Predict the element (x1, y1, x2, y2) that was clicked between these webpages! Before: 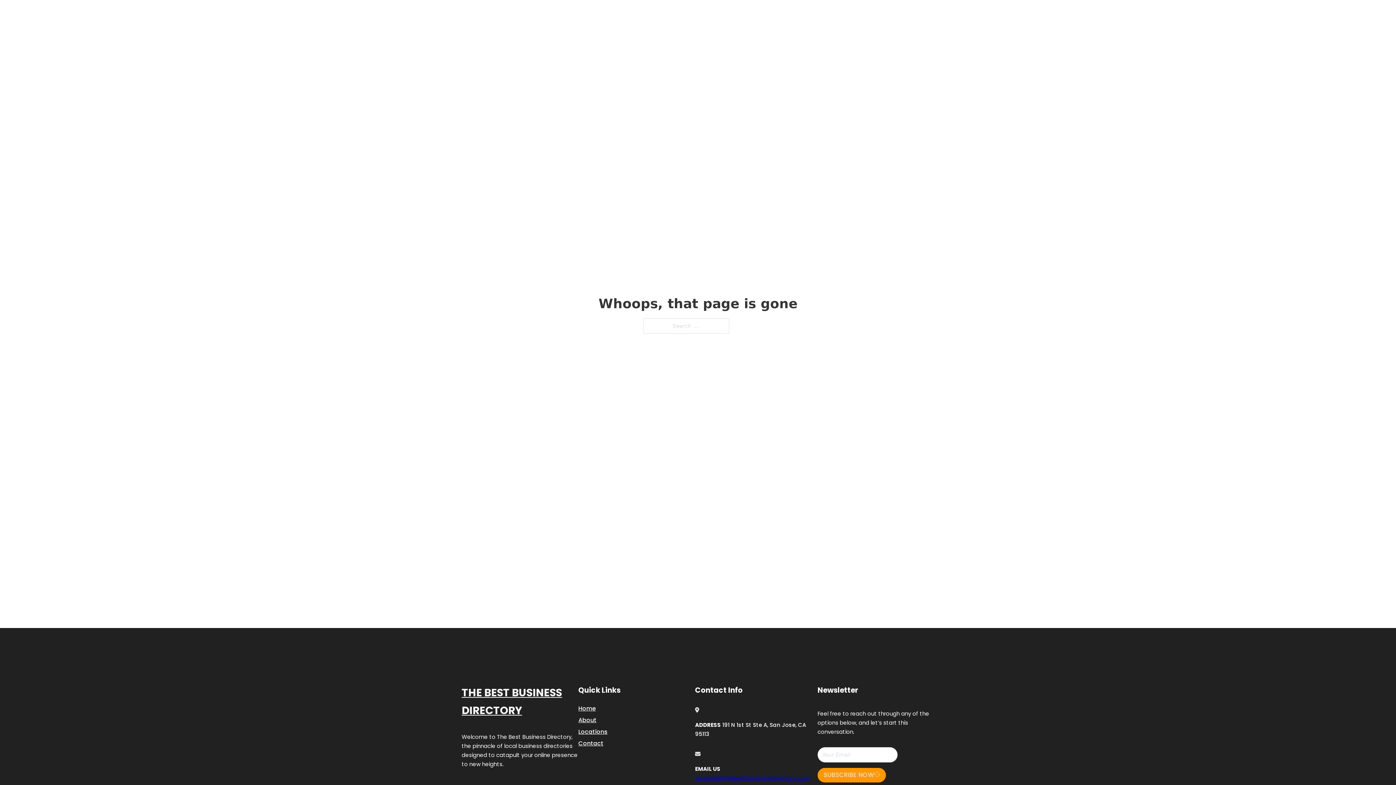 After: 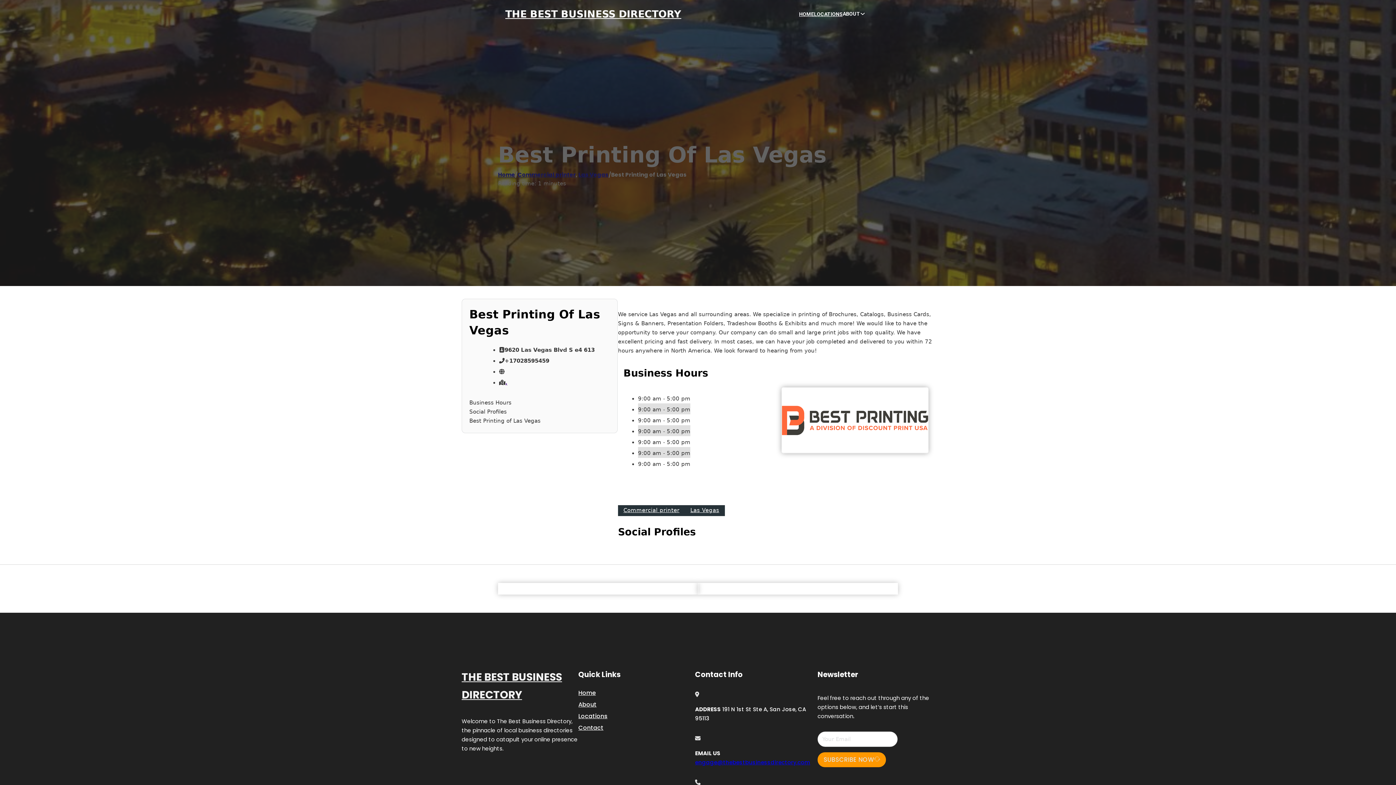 Action: label: THE BEST BUSINESS DIRECTORY bbox: (461, 684, 578, 719)